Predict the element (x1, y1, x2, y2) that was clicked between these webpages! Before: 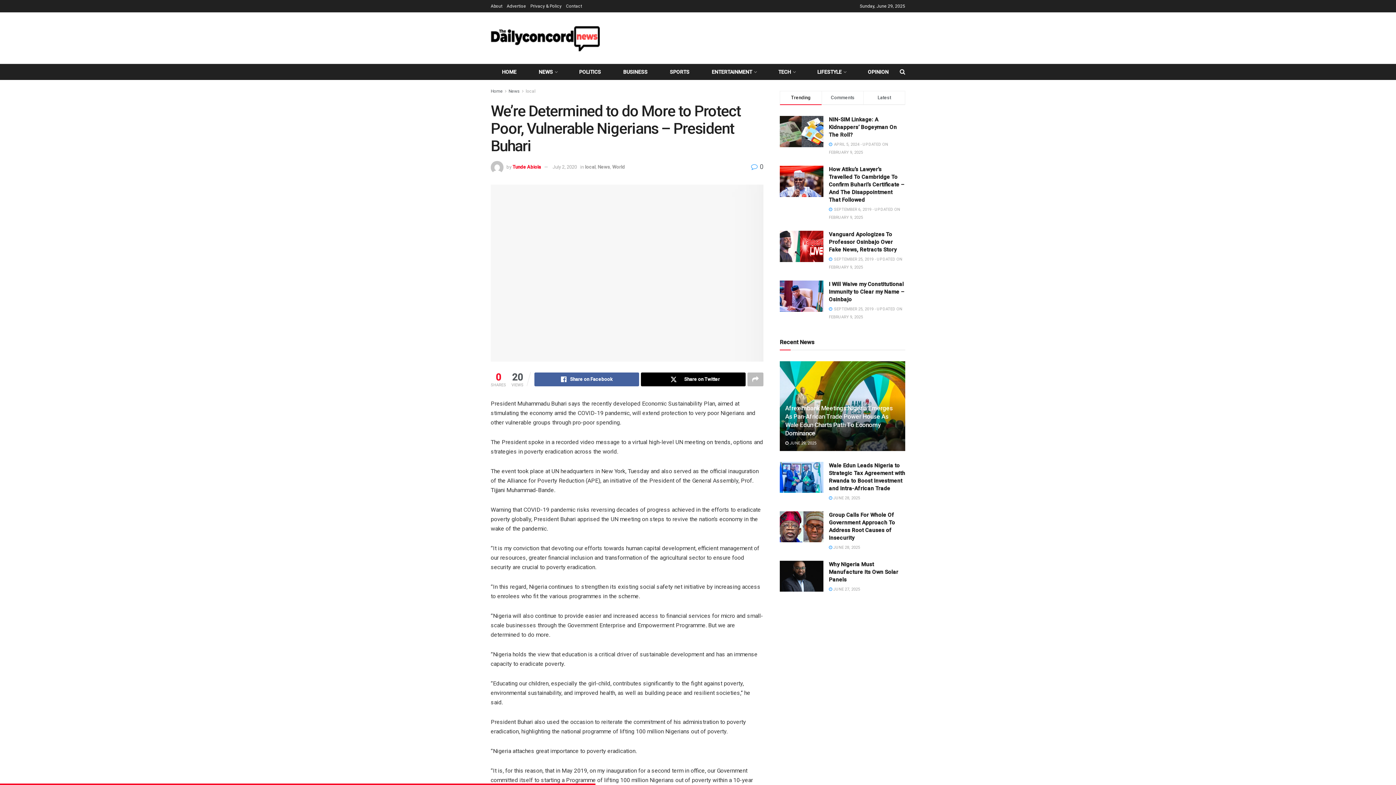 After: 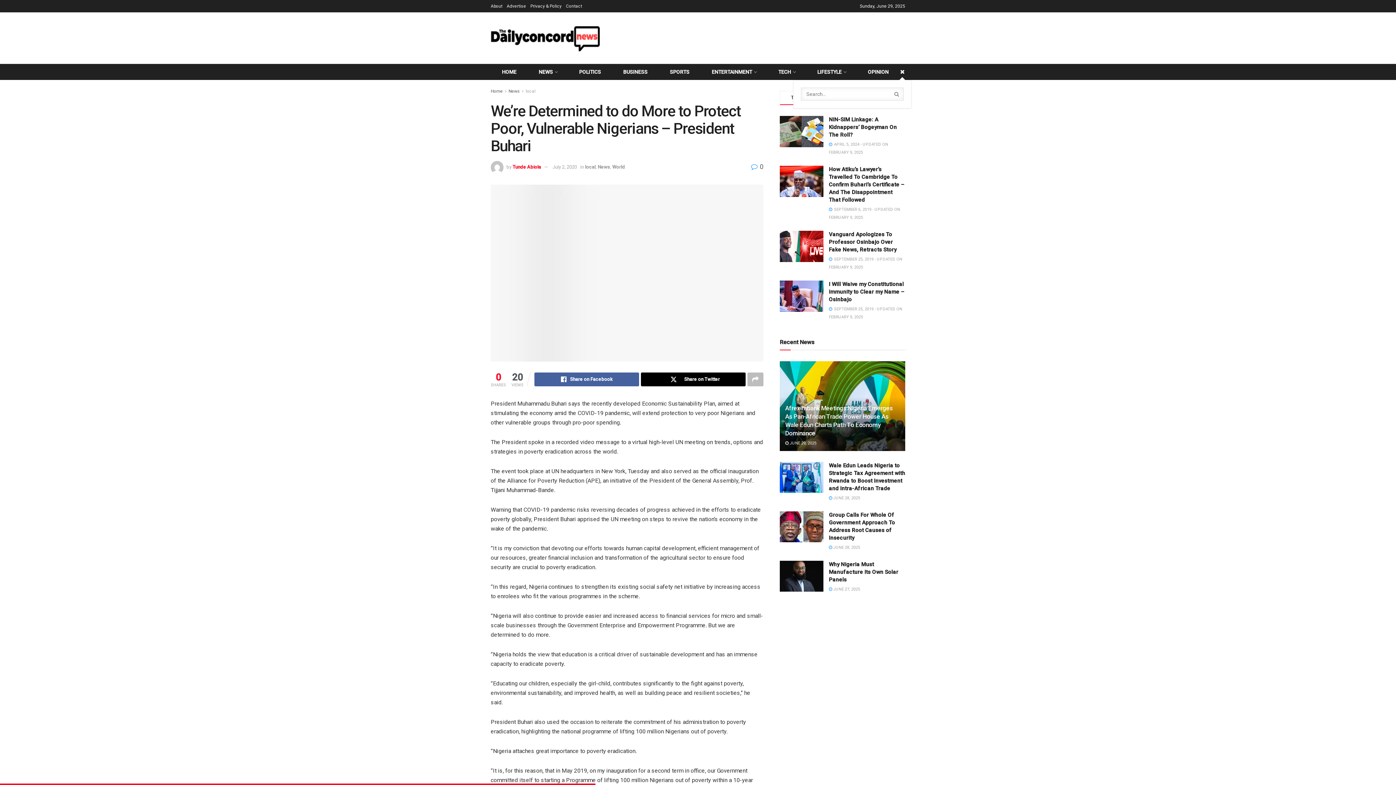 Action: label: Search Button bbox: (900, 64, 905, 80)